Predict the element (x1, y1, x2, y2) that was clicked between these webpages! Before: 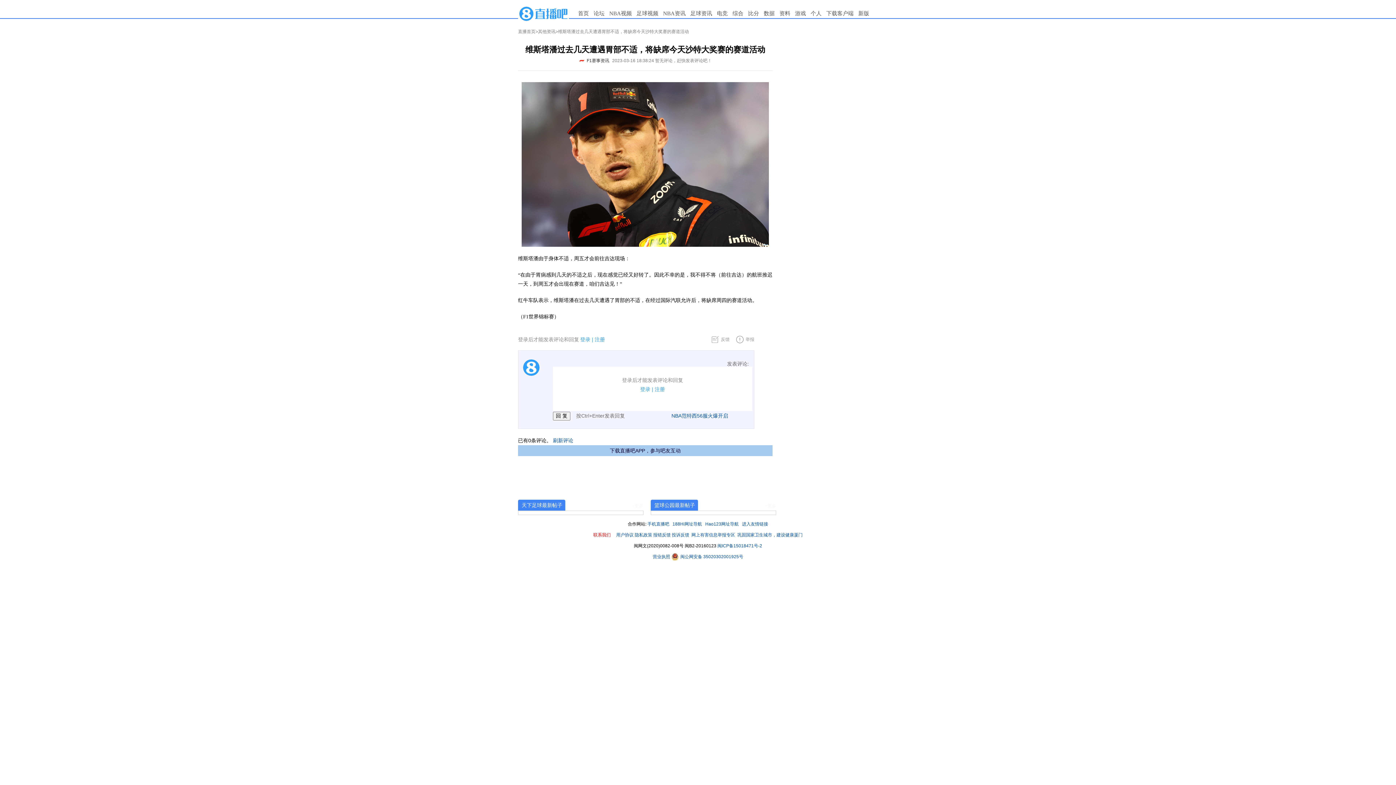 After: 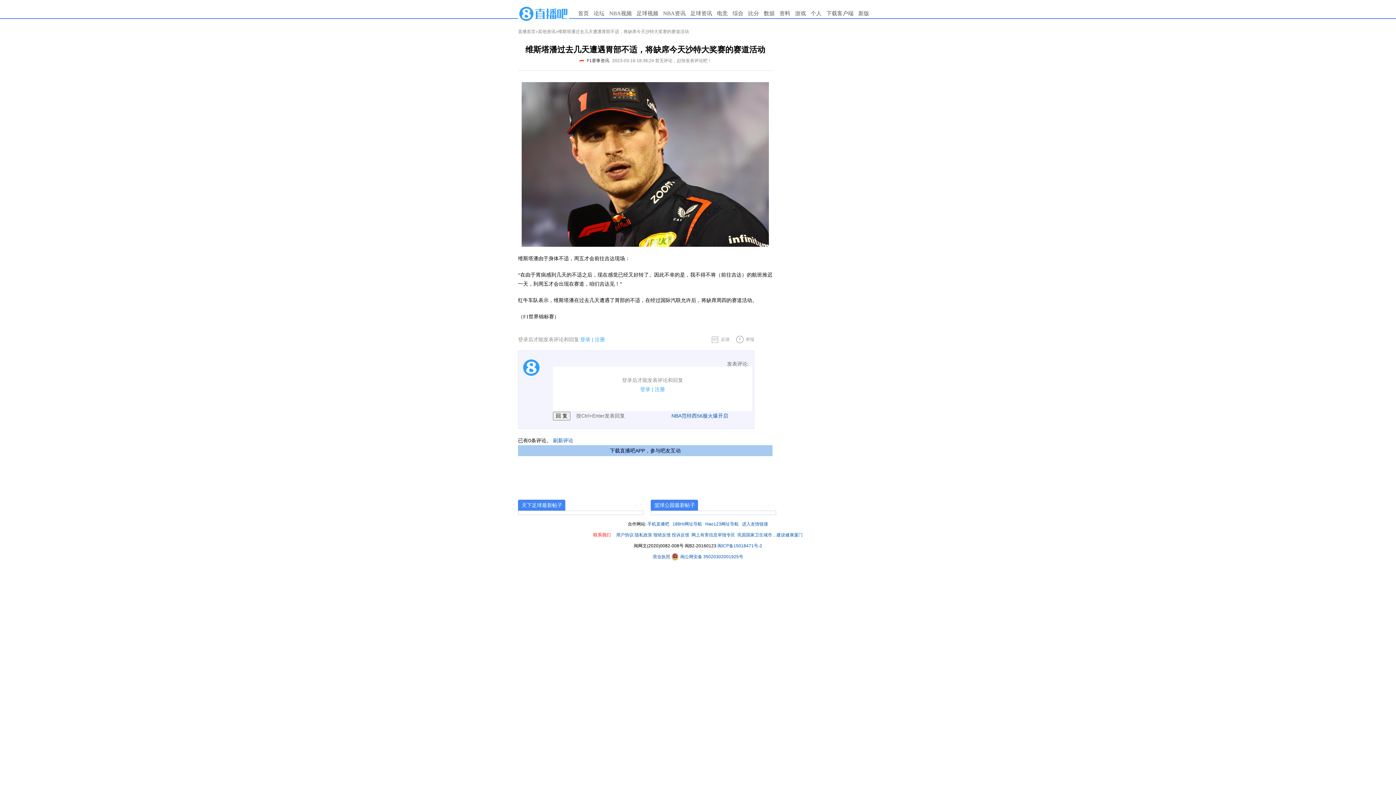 Action: label: NBA范特西56服火爆开启 bbox: (626, 411, 728, 420)